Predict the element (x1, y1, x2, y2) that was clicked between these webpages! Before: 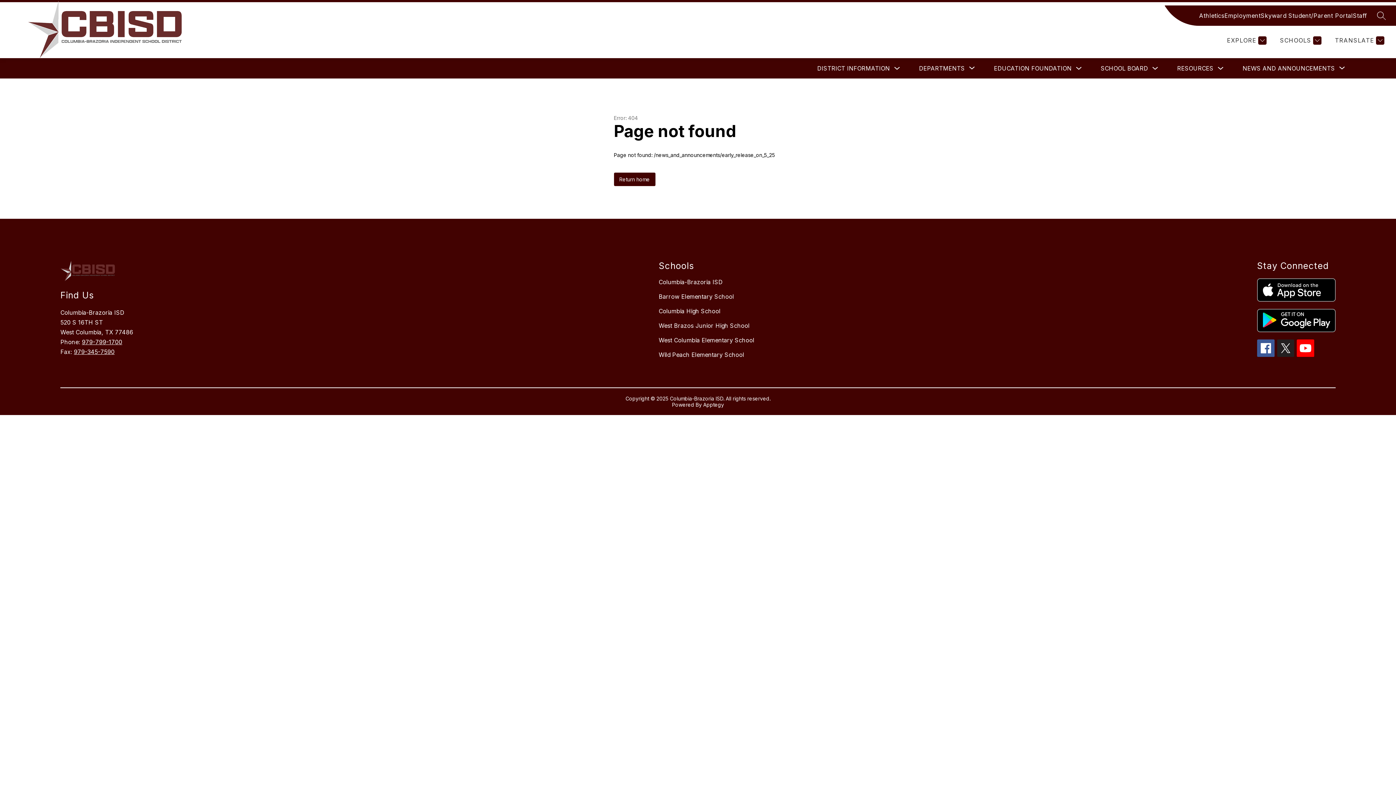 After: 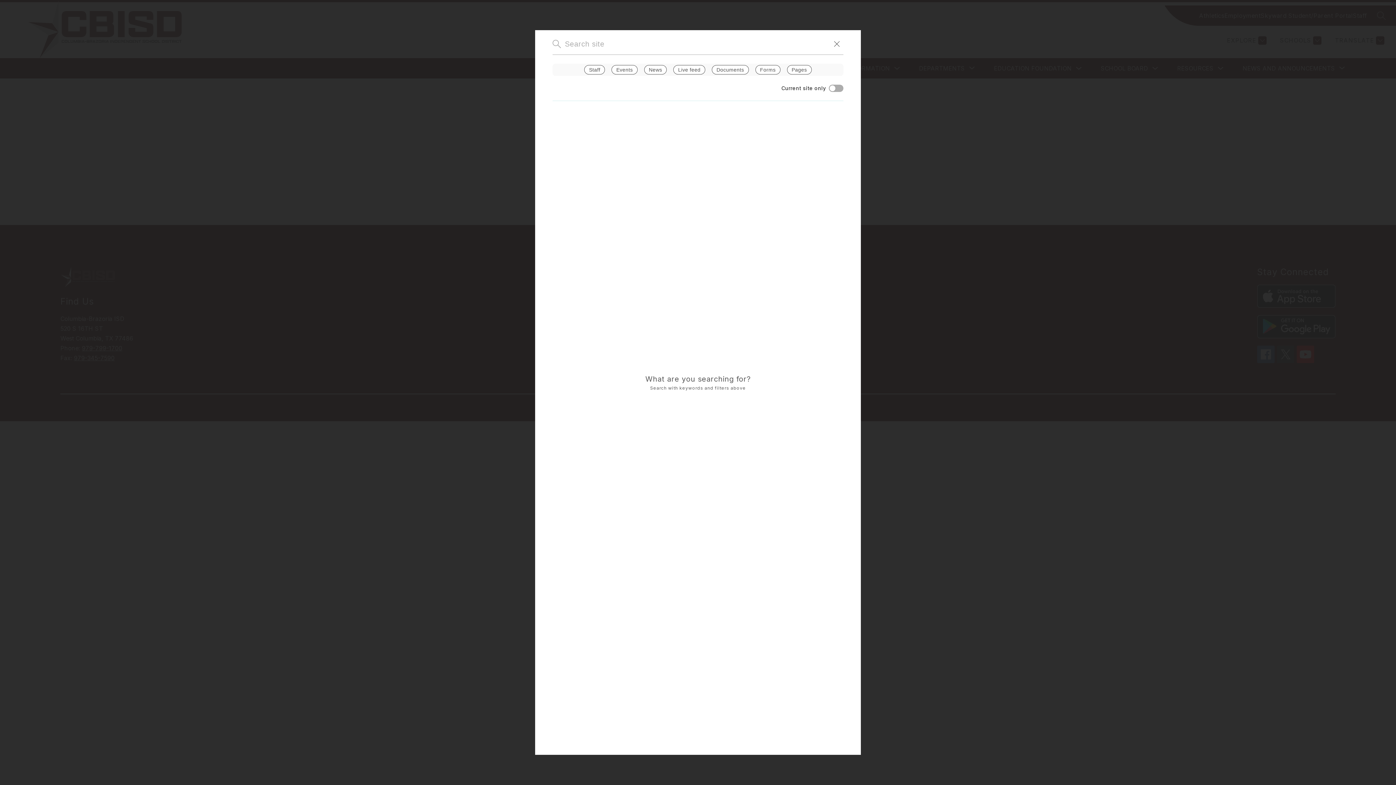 Action: bbox: (1377, 11, 1386, 19) label: SEARCH SITE